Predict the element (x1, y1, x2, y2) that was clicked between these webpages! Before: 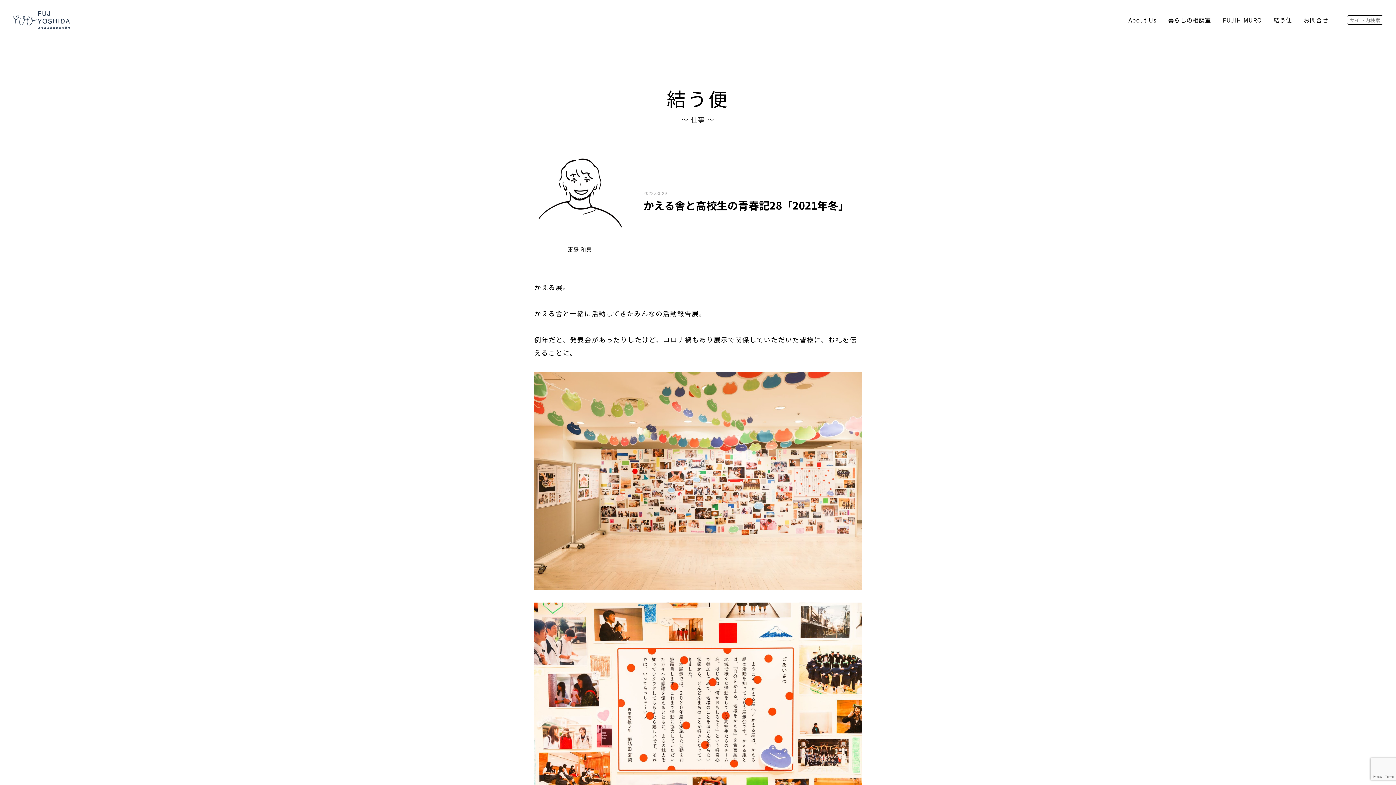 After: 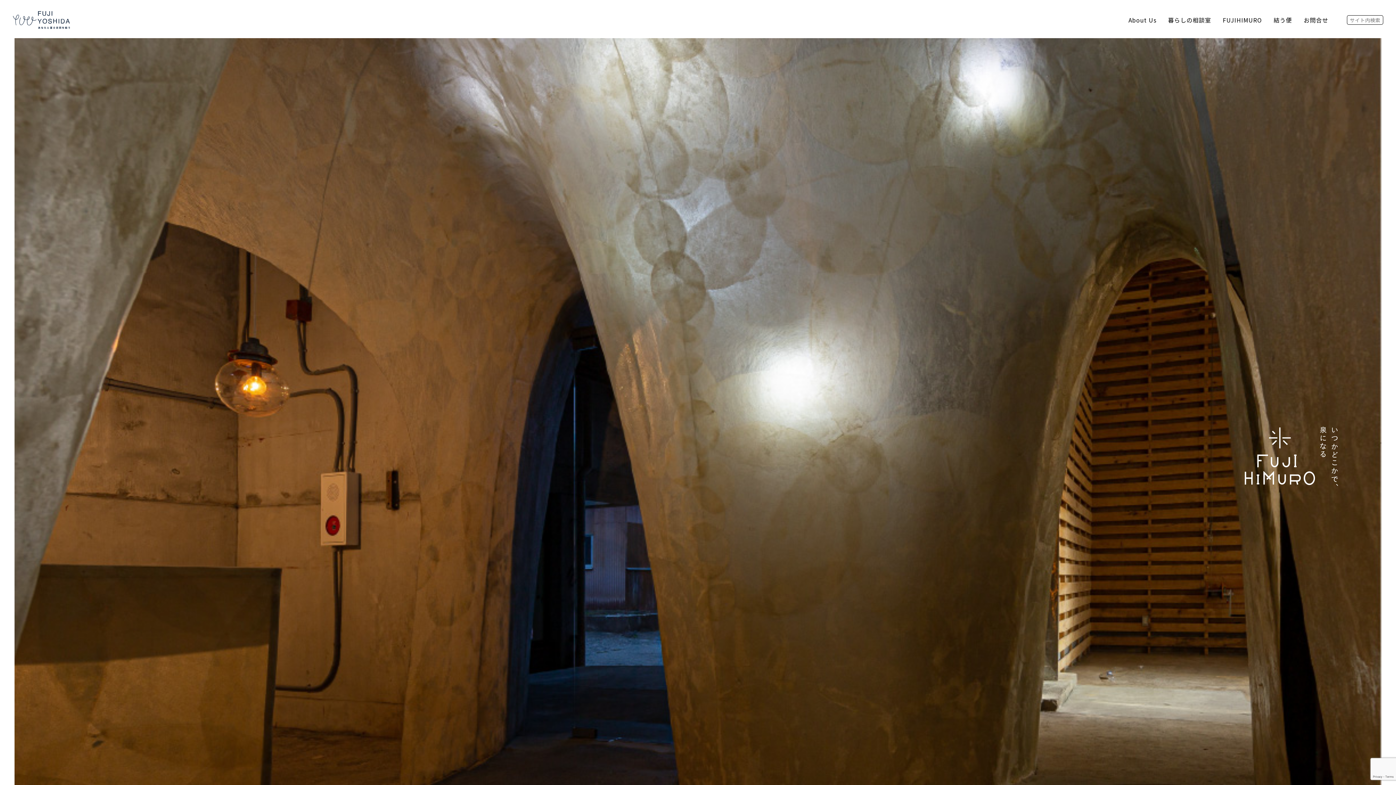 Action: label: FUJIHIMURO bbox: (1223, 15, 1262, 24)